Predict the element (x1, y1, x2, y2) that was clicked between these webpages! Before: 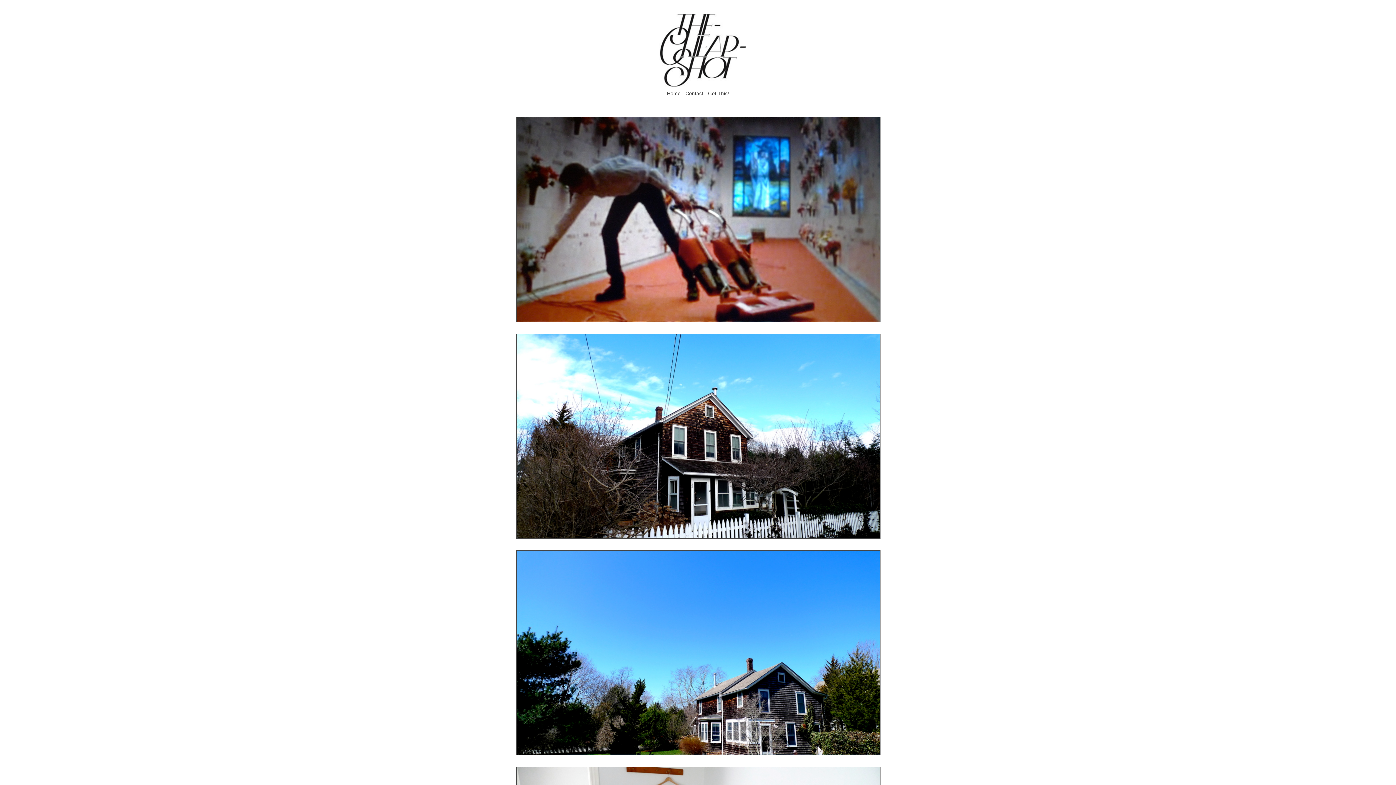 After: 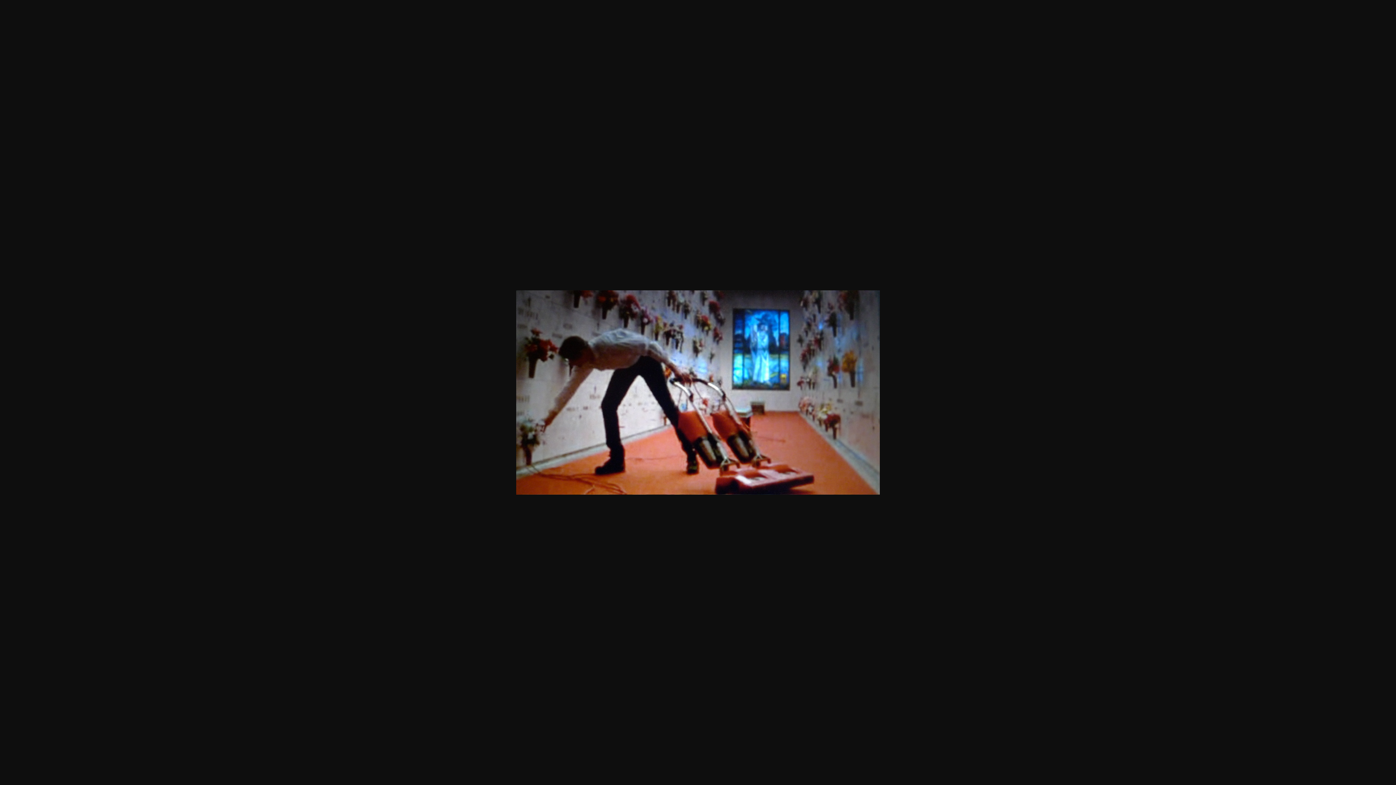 Action: bbox: (516, 316, 880, 321)